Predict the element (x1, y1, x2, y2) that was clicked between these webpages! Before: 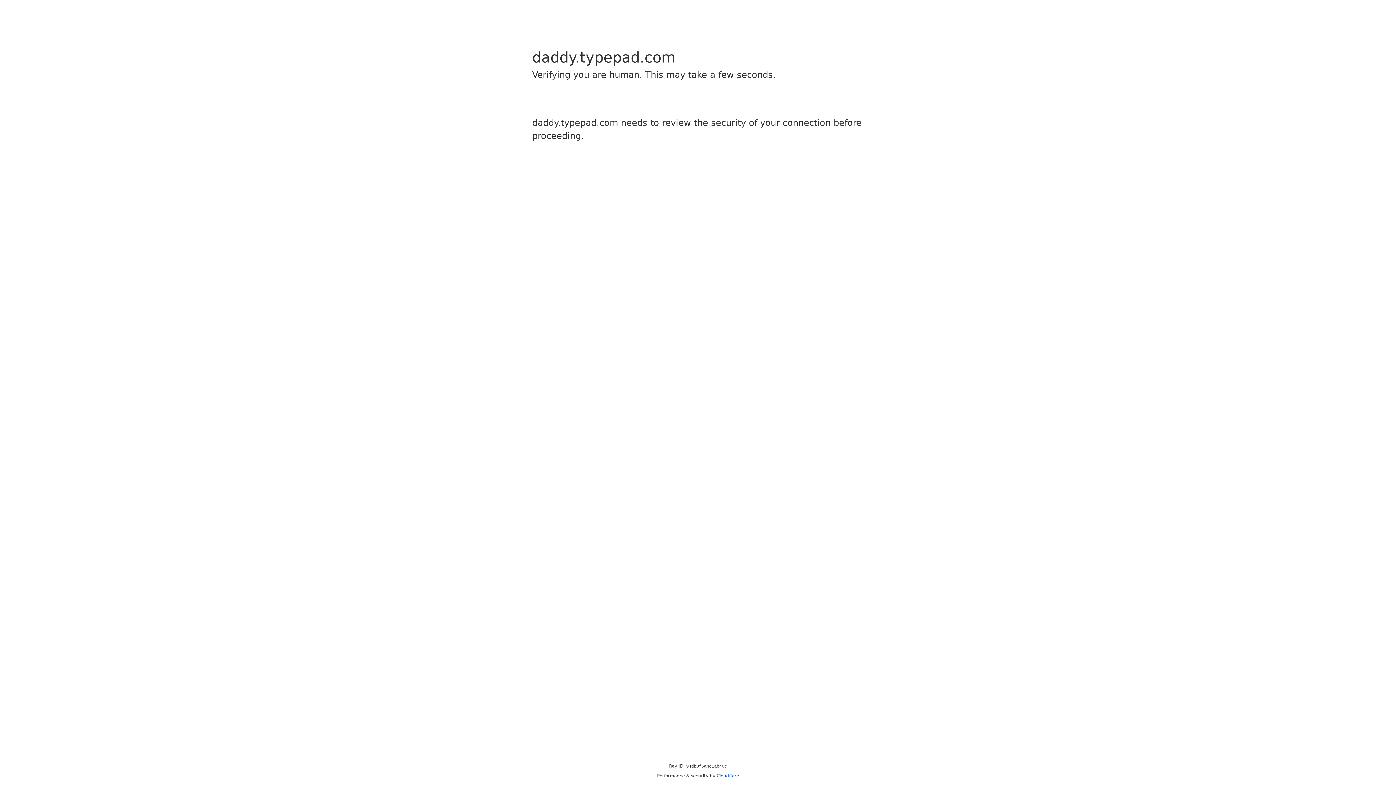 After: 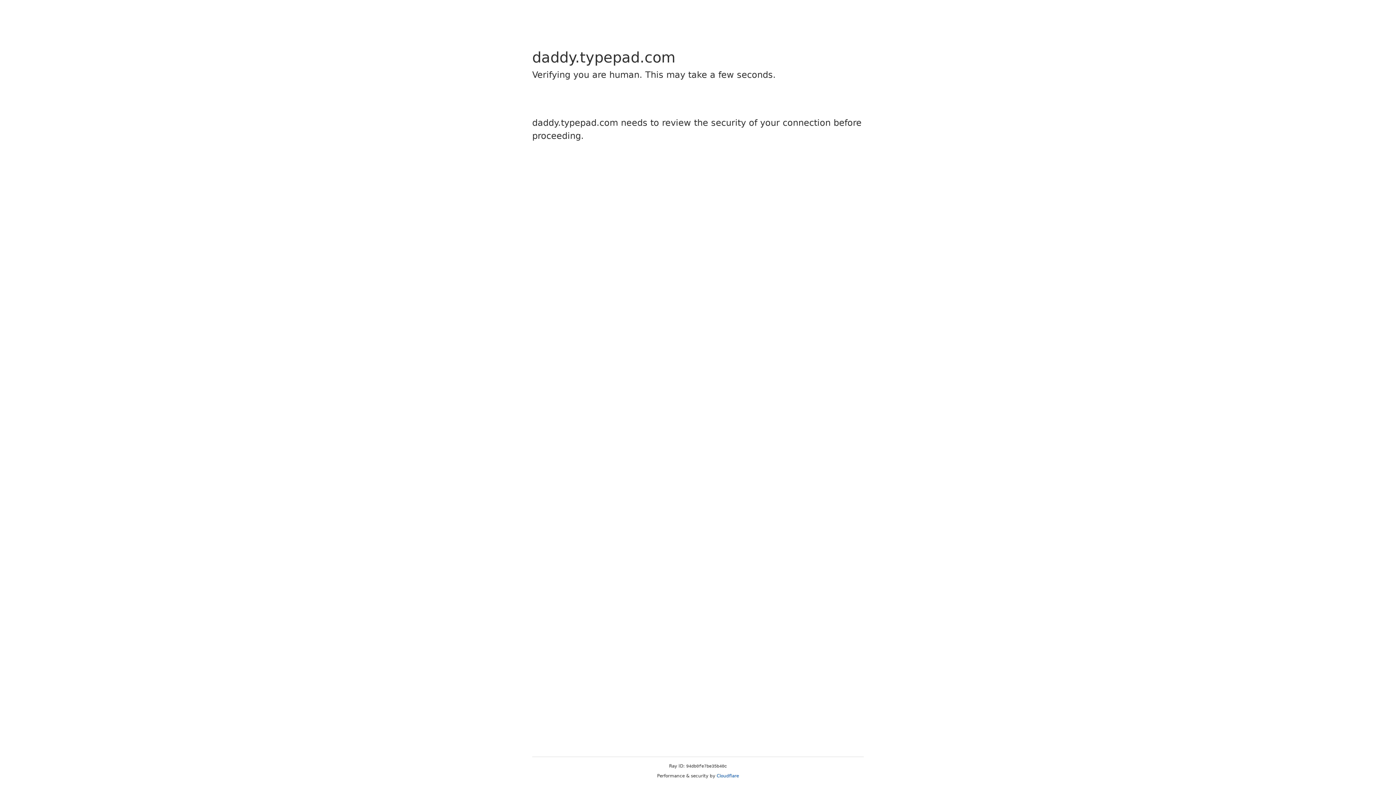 Action: label: Cloudflare bbox: (716, 773, 739, 778)